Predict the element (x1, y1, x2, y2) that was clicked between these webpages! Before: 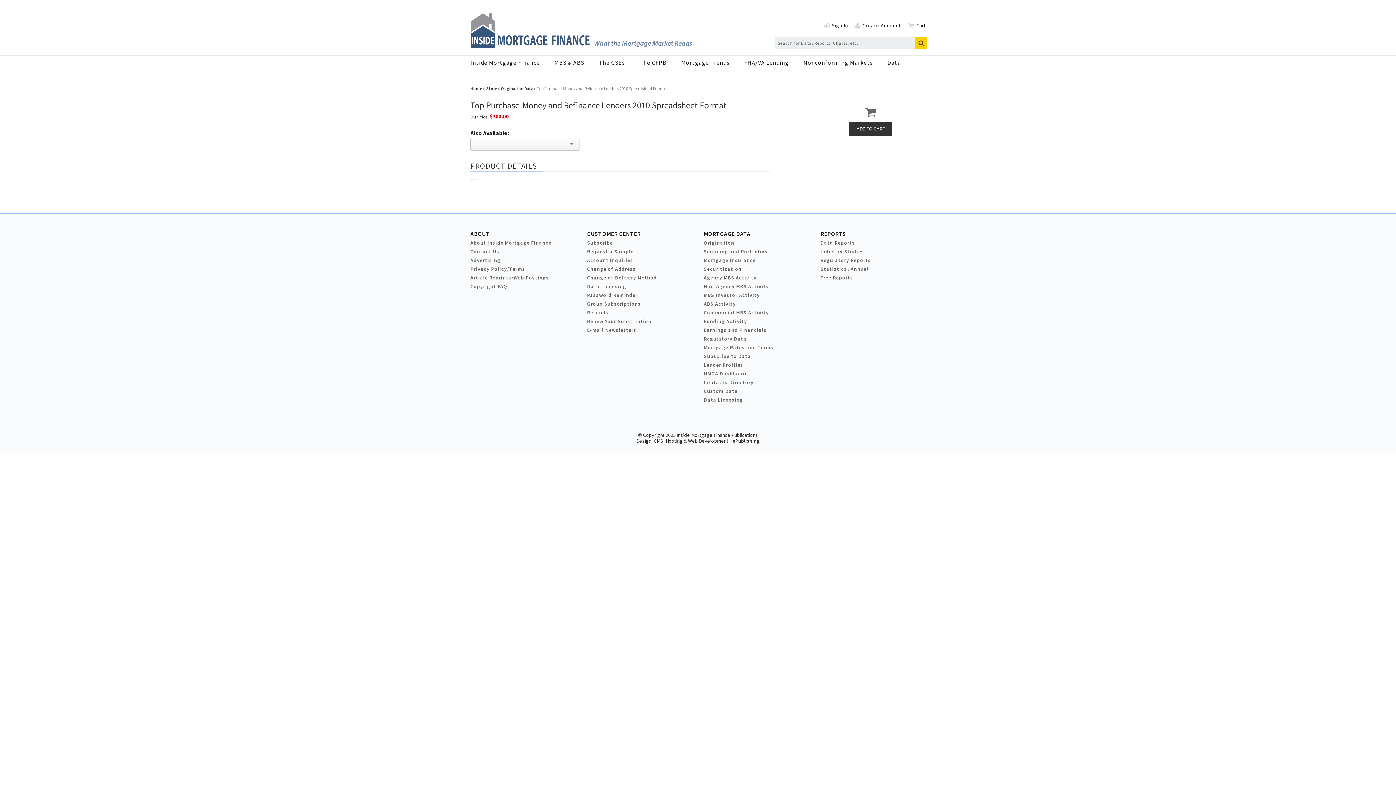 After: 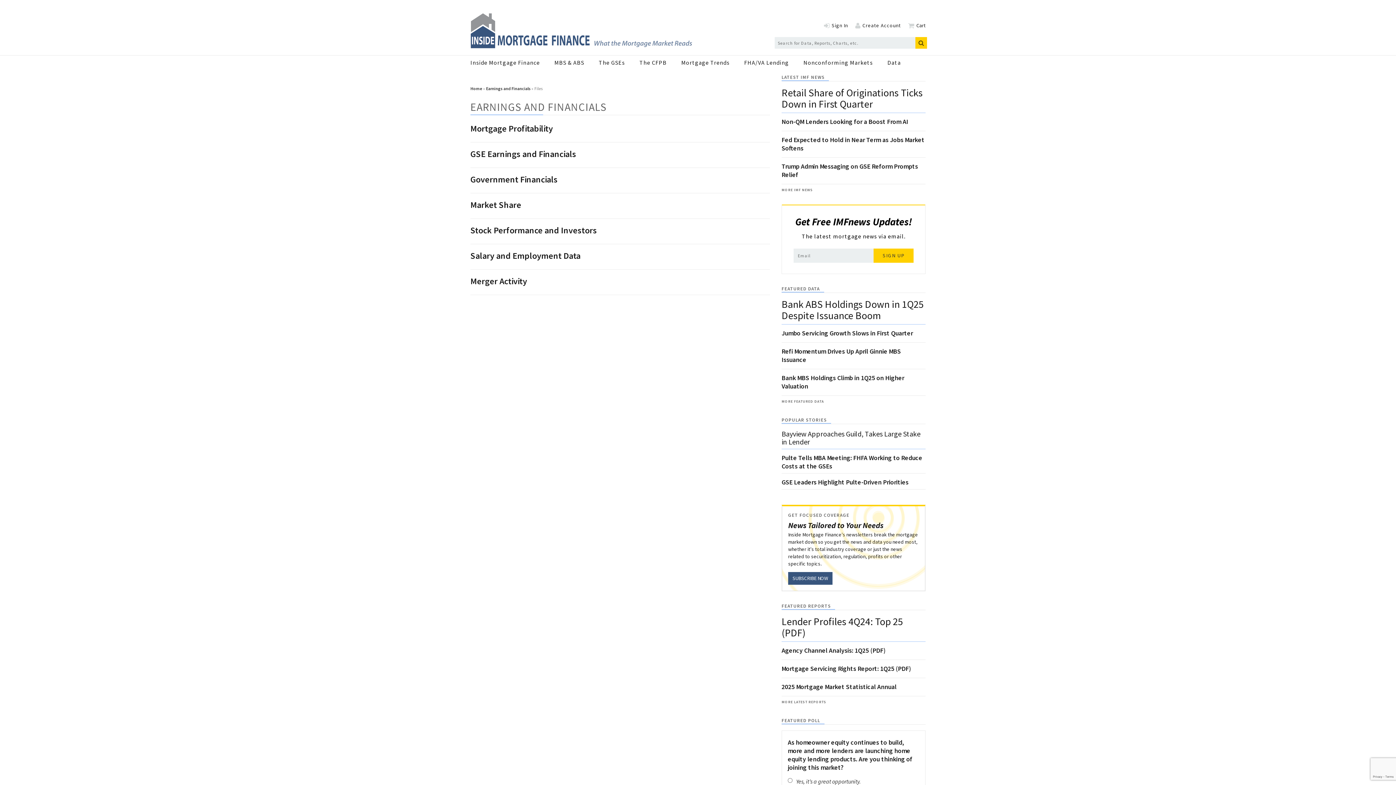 Action: label: Earnings and Financials bbox: (704, 326, 766, 333)